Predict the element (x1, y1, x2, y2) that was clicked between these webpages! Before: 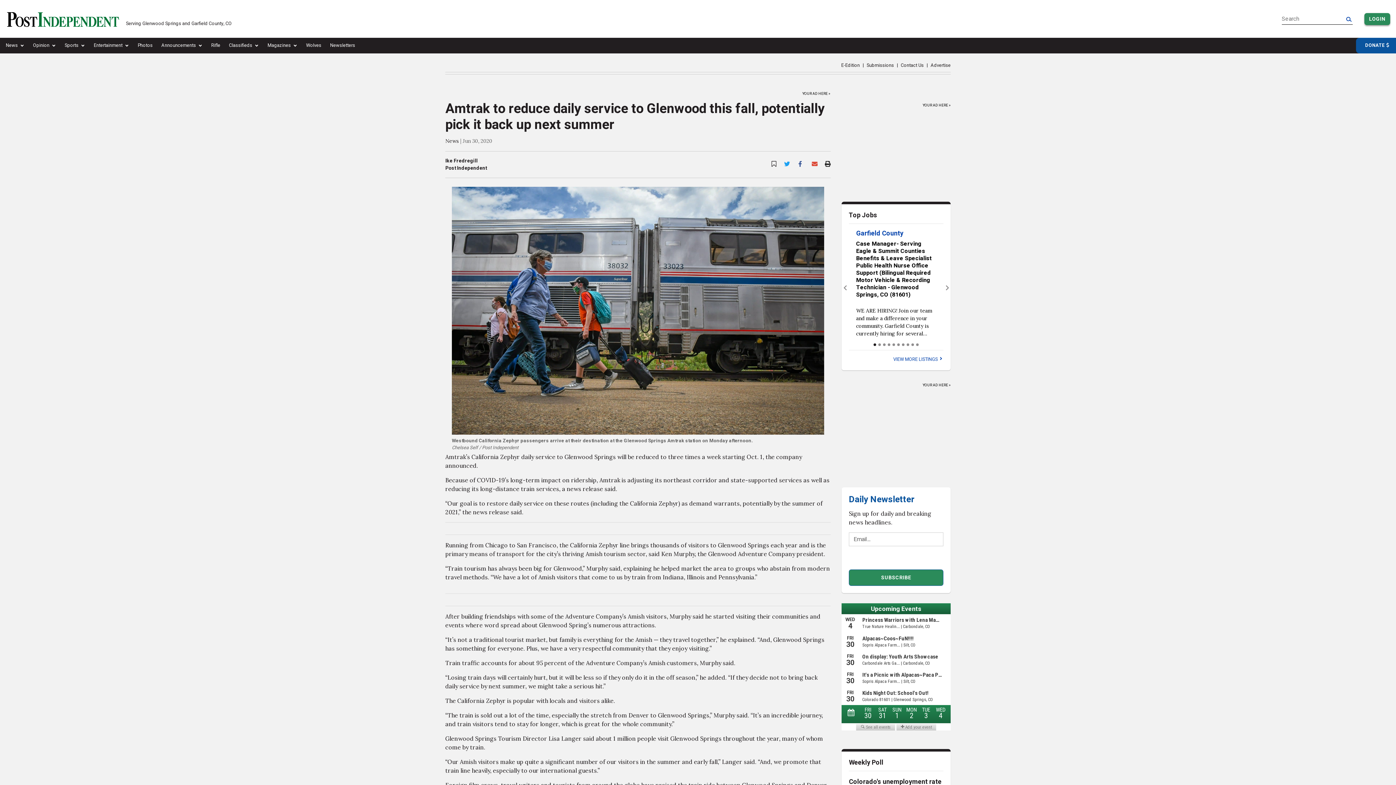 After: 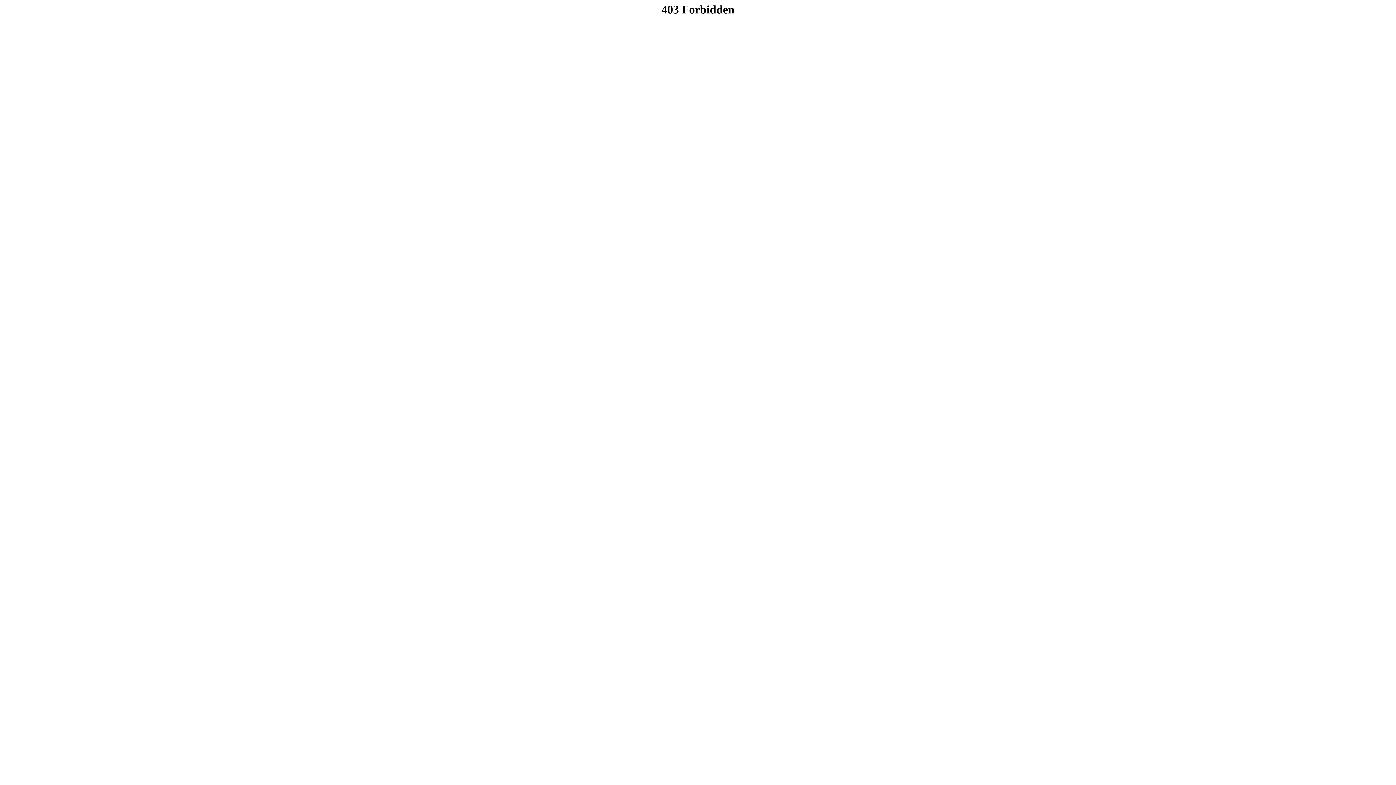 Action: label: Announcements bbox: (158, 39, 198, 52)